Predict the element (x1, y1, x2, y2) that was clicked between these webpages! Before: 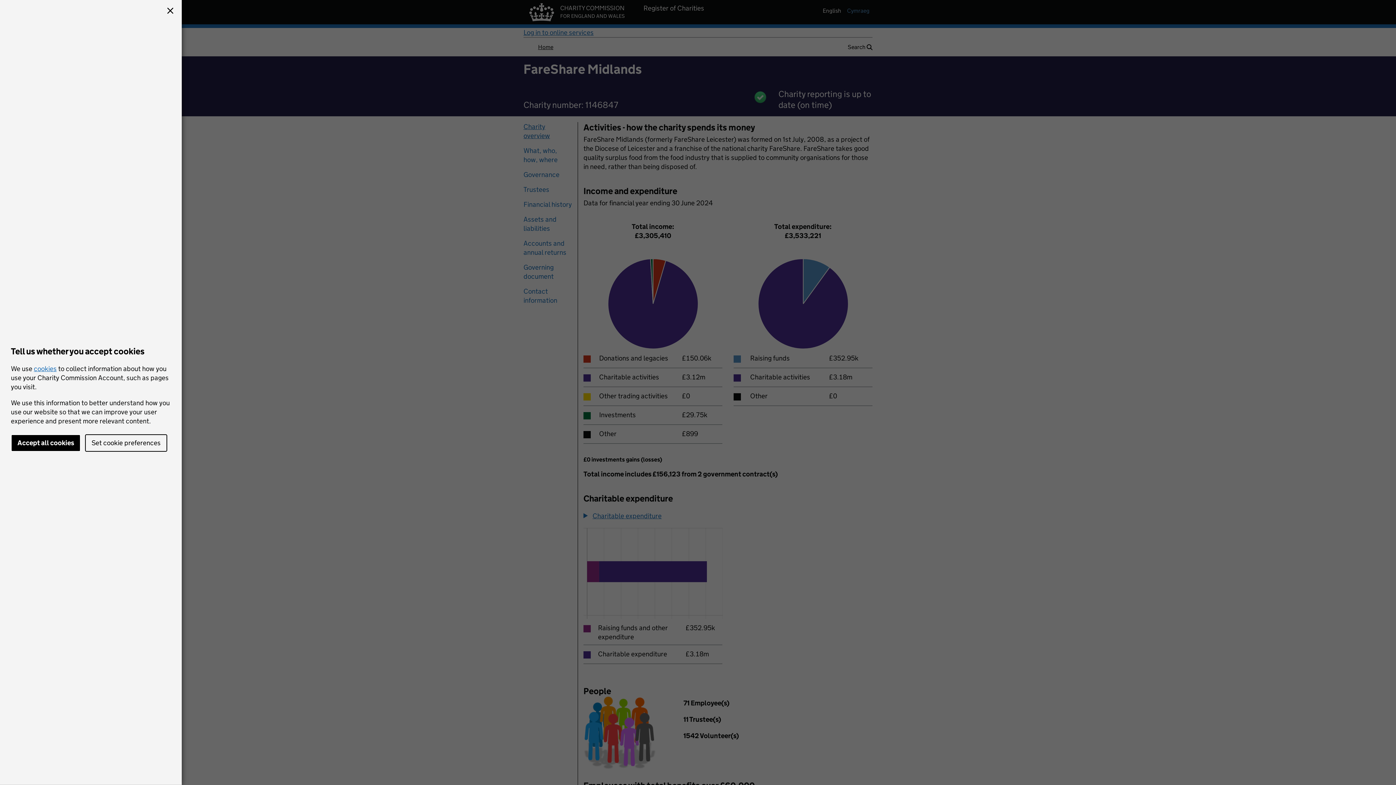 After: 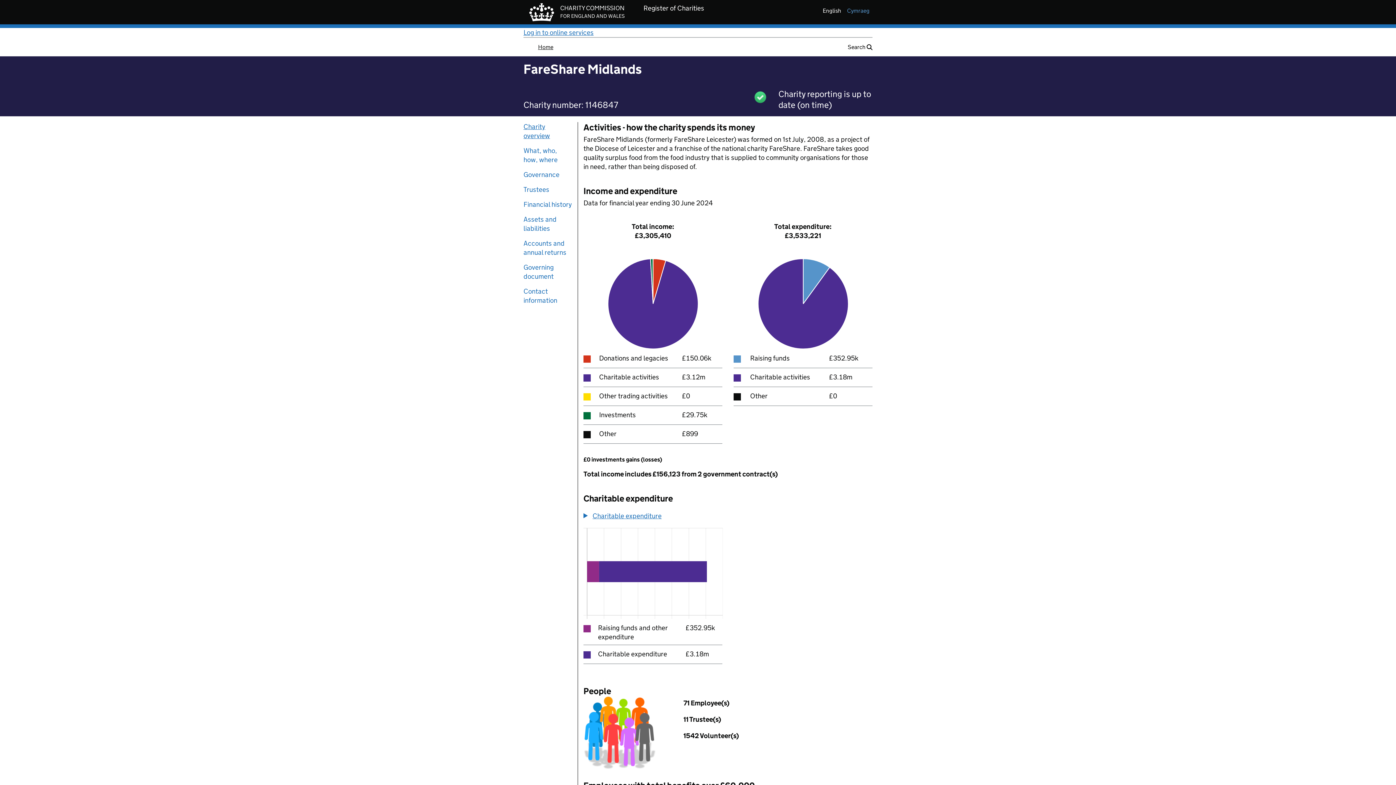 Action: label: Accept all cookies bbox: (10, 434, 80, 452)